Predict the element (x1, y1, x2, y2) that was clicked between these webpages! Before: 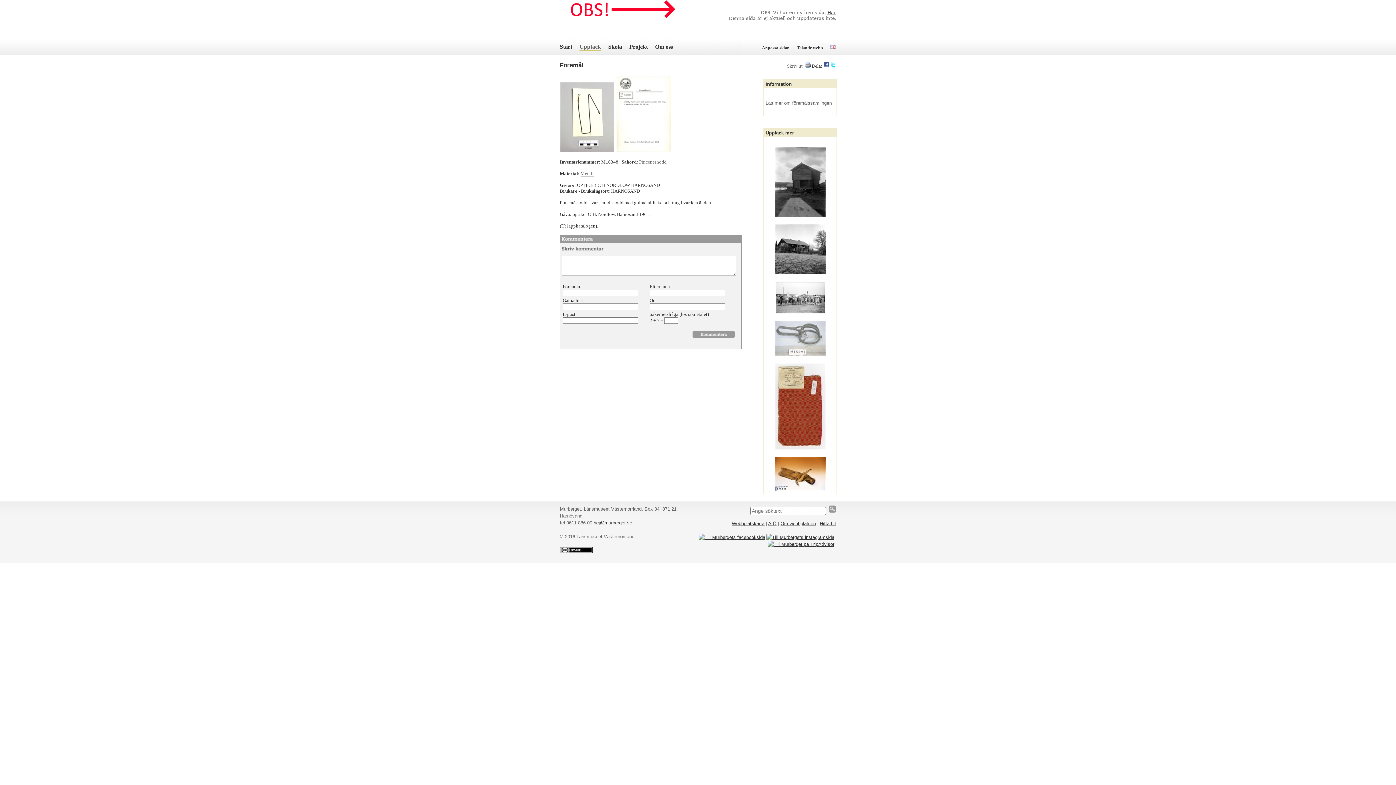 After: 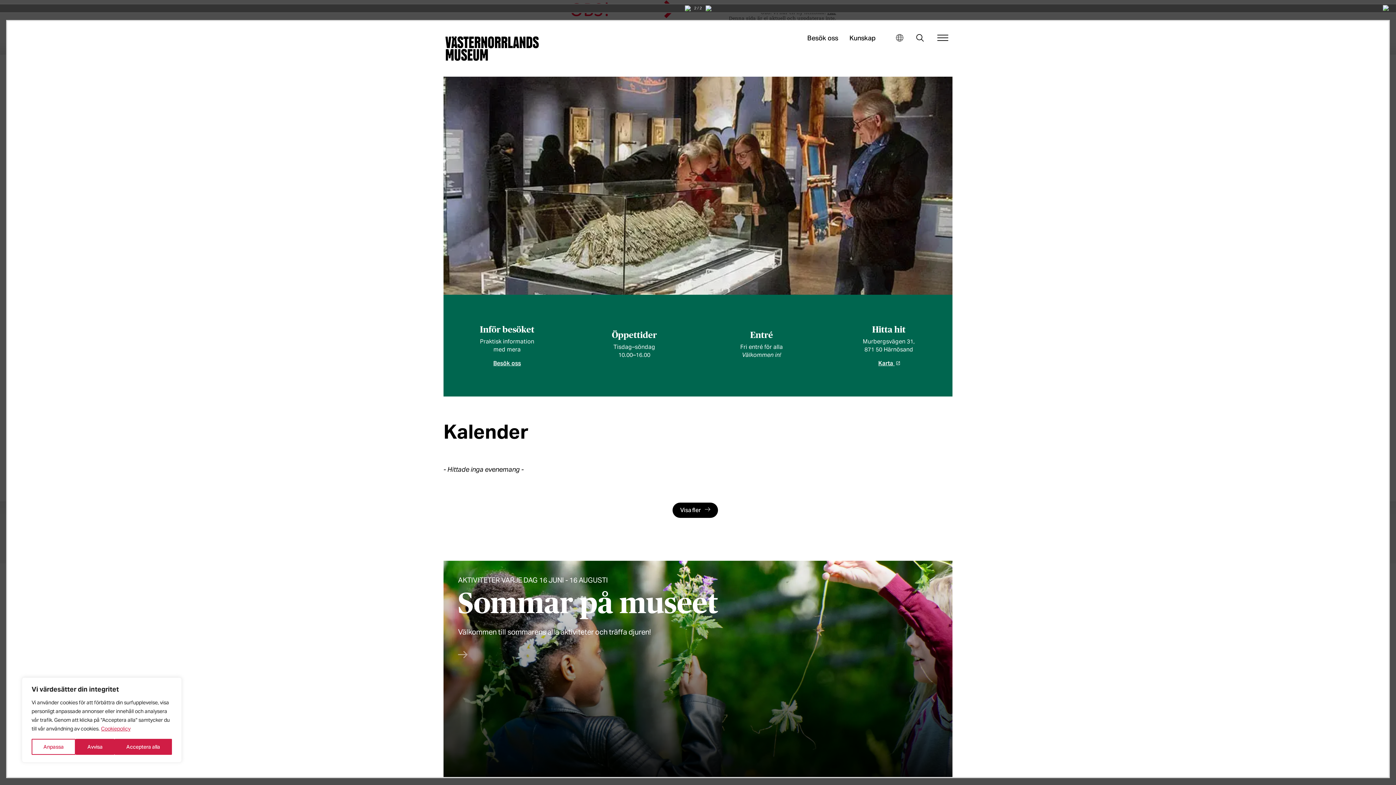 Action: bbox: (616, 147, 671, 153)